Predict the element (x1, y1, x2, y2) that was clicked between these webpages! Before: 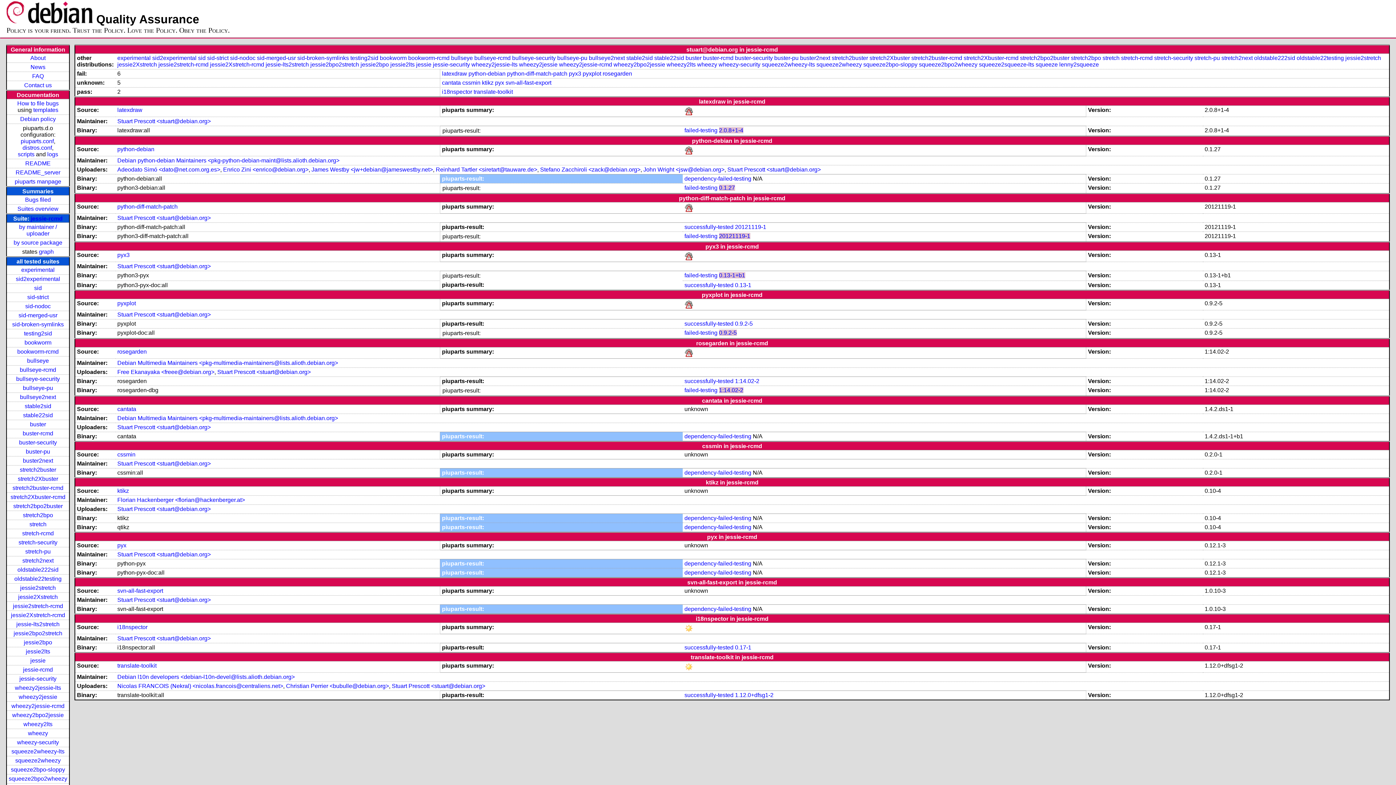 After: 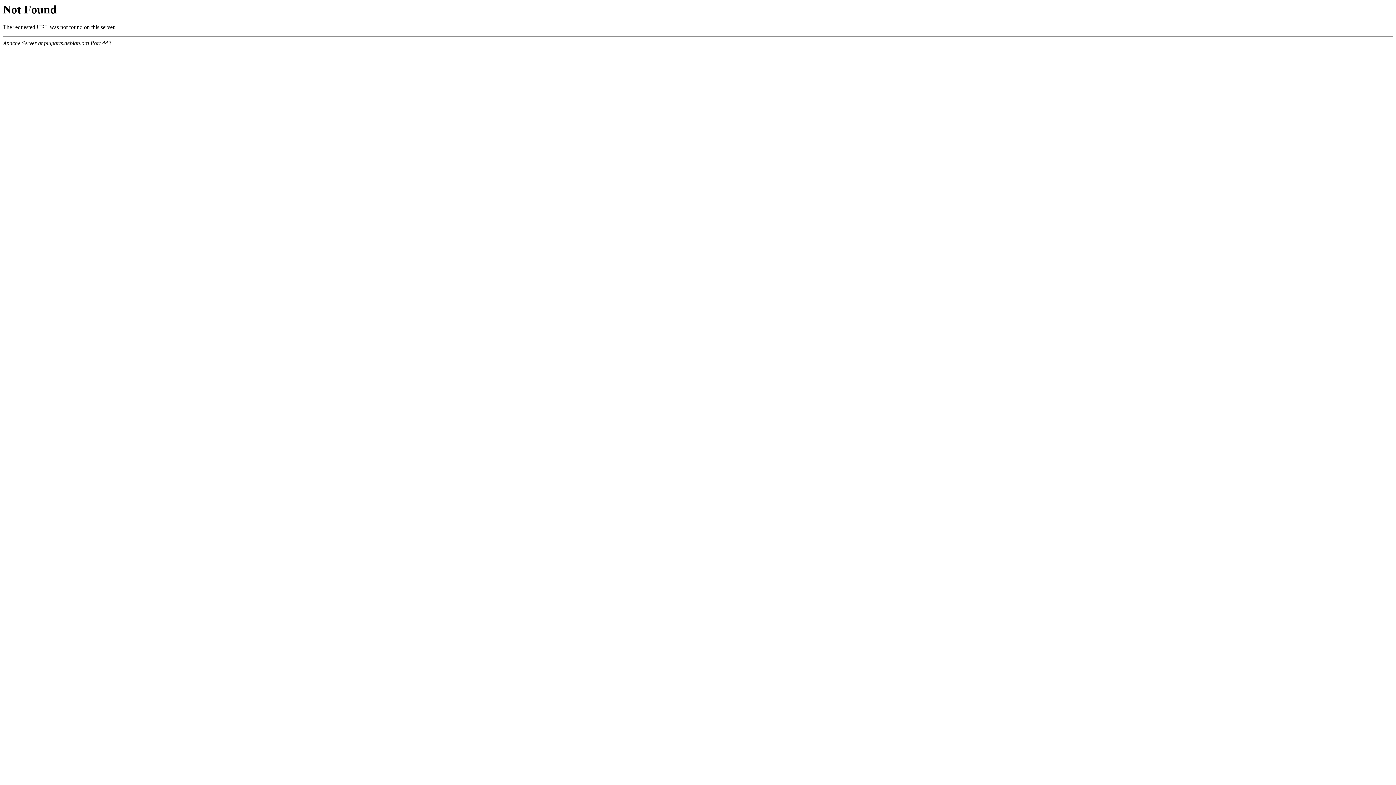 Action: label: squeeze bbox: (1035, 61, 1058, 67)